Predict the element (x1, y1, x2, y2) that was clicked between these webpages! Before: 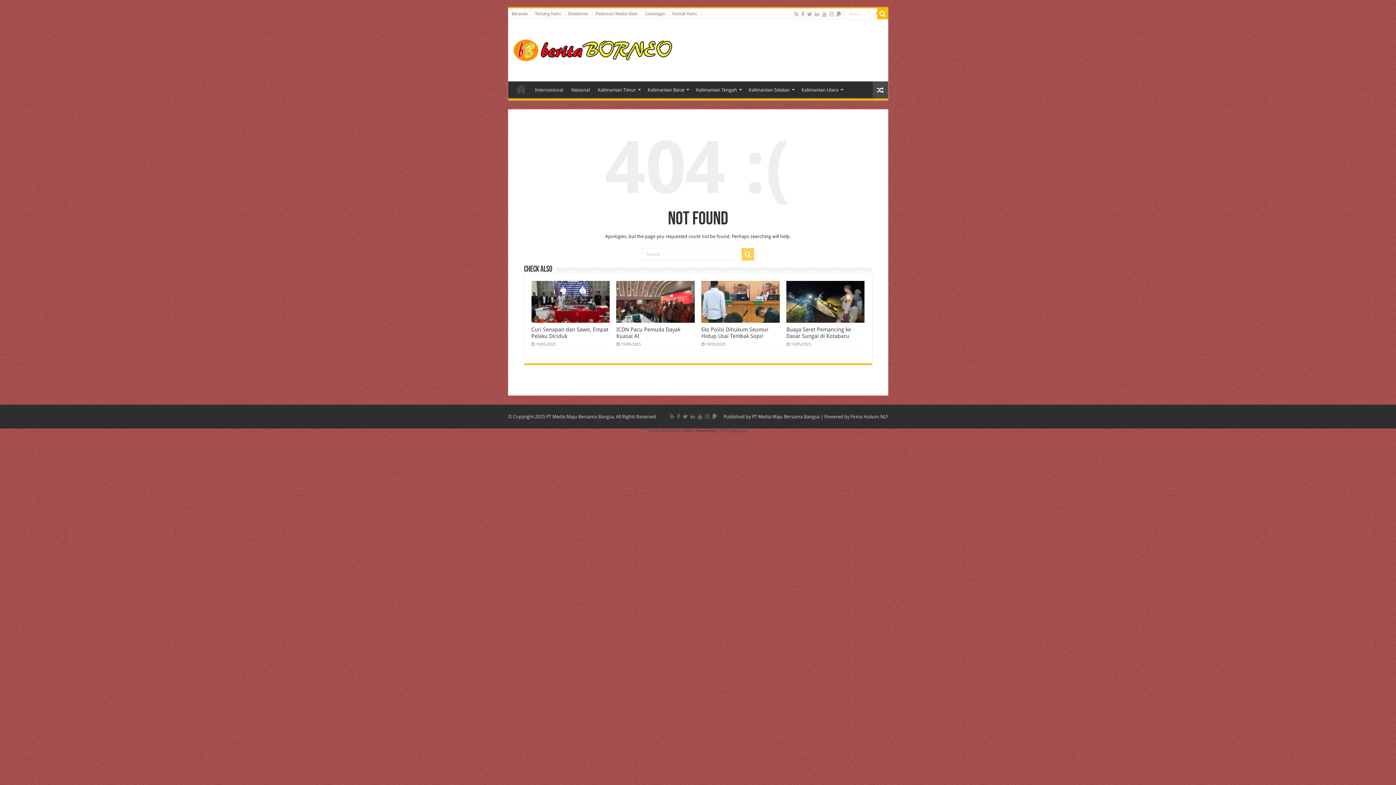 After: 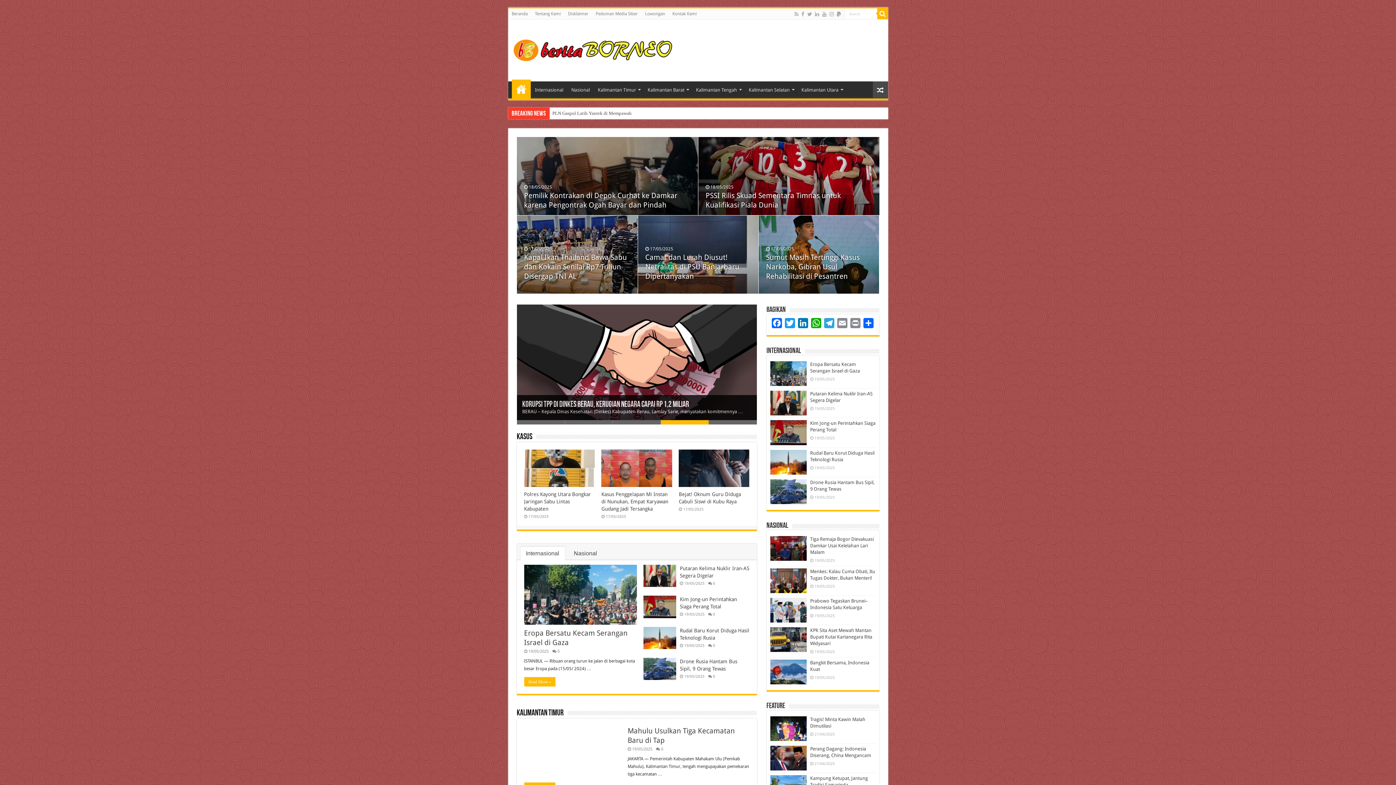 Action: bbox: (513, 40, 676, 57)